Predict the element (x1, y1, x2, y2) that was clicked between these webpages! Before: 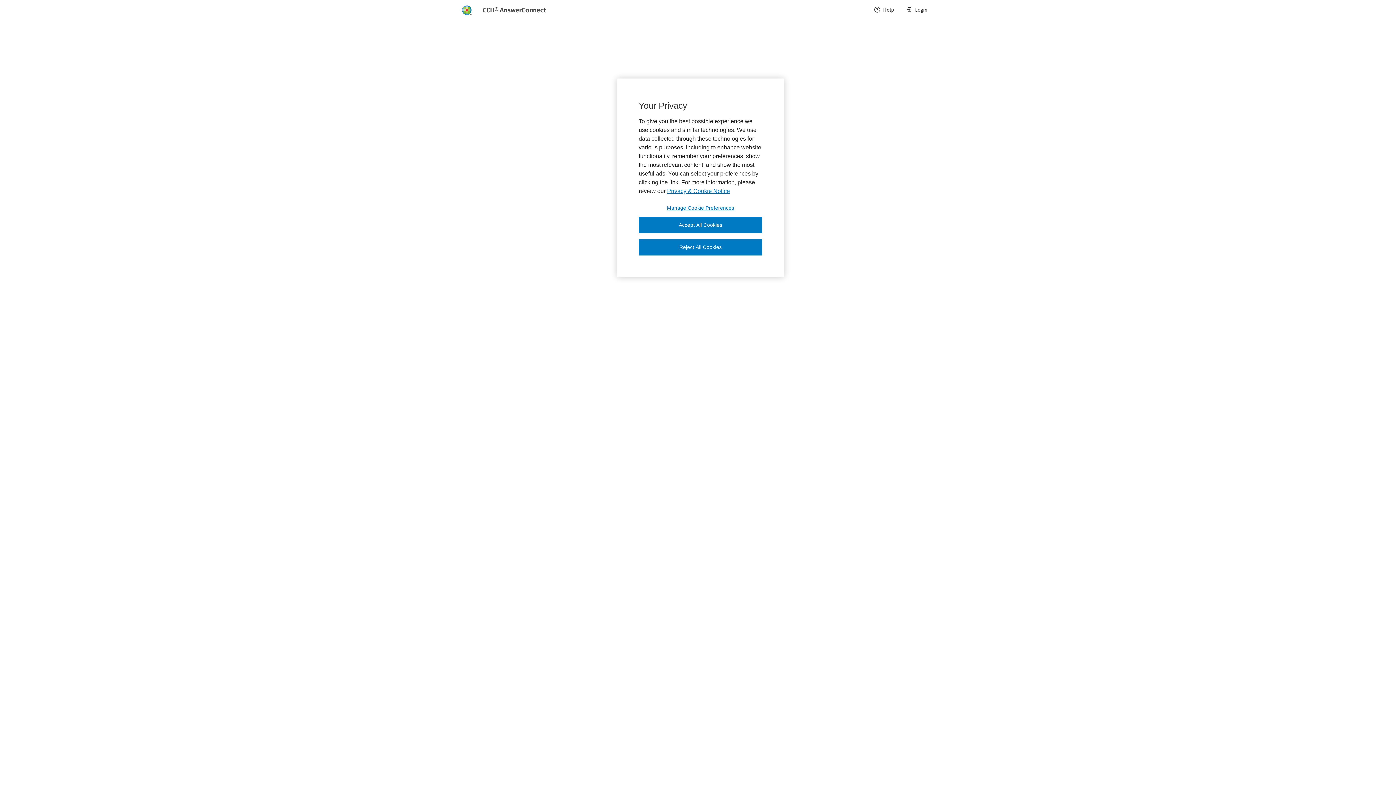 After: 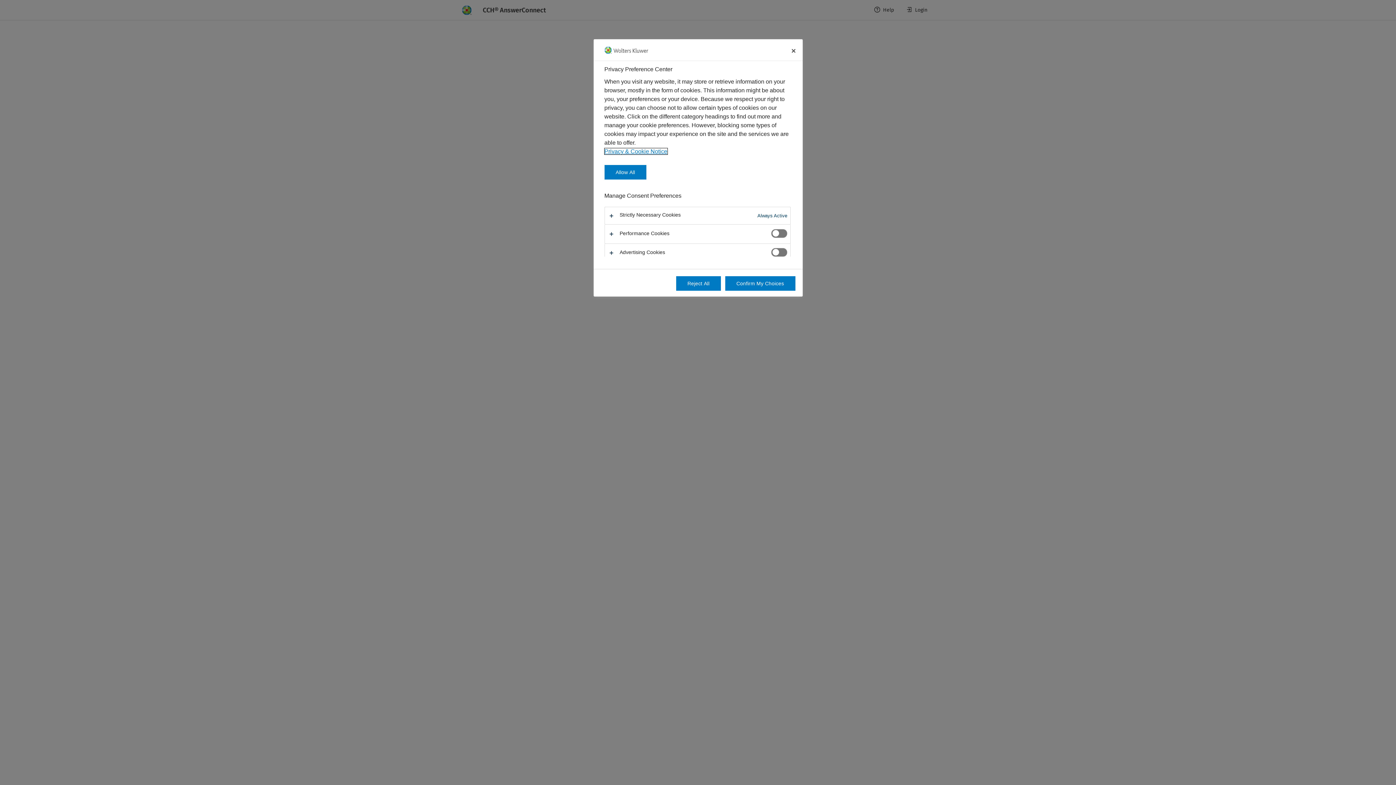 Action: label: Manage Cookie Preferences bbox: (638, 204, 762, 211)